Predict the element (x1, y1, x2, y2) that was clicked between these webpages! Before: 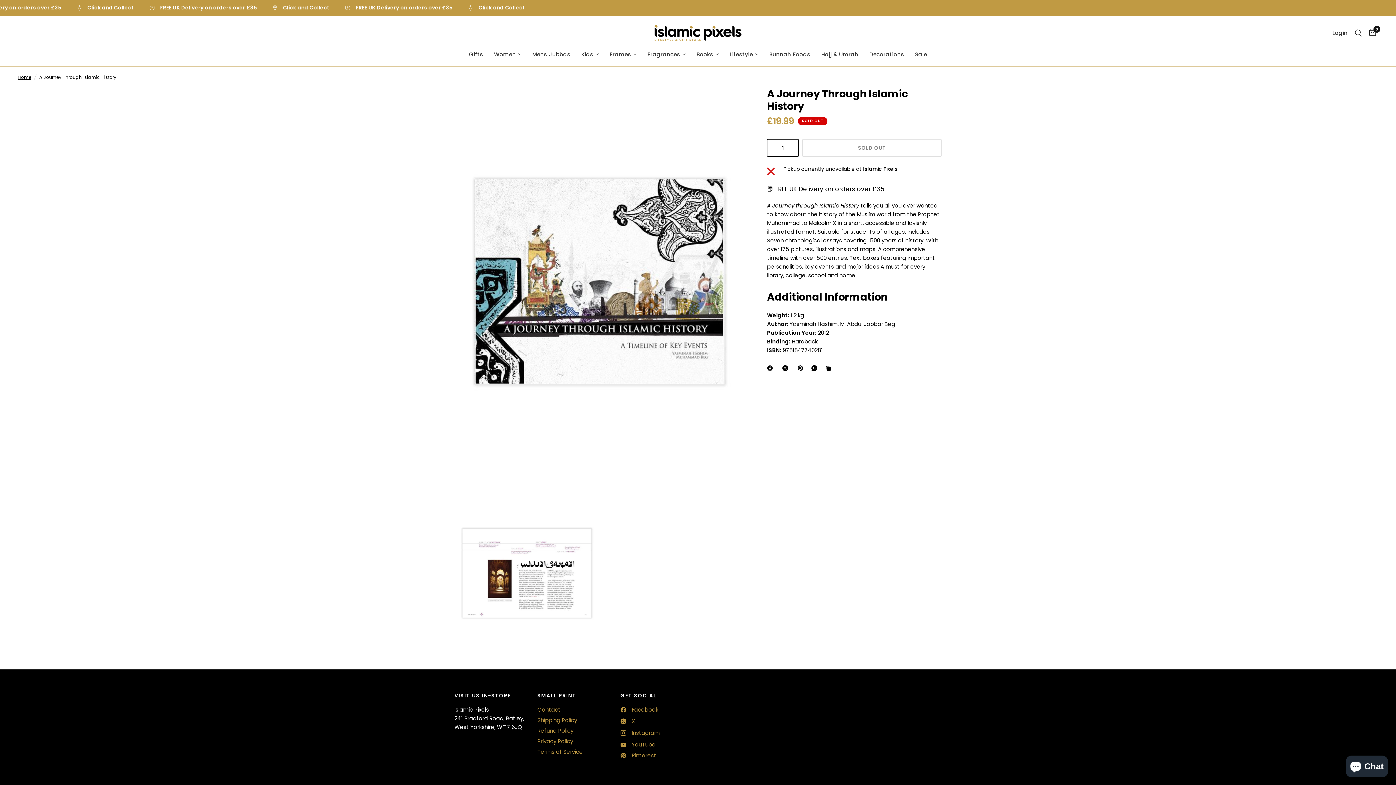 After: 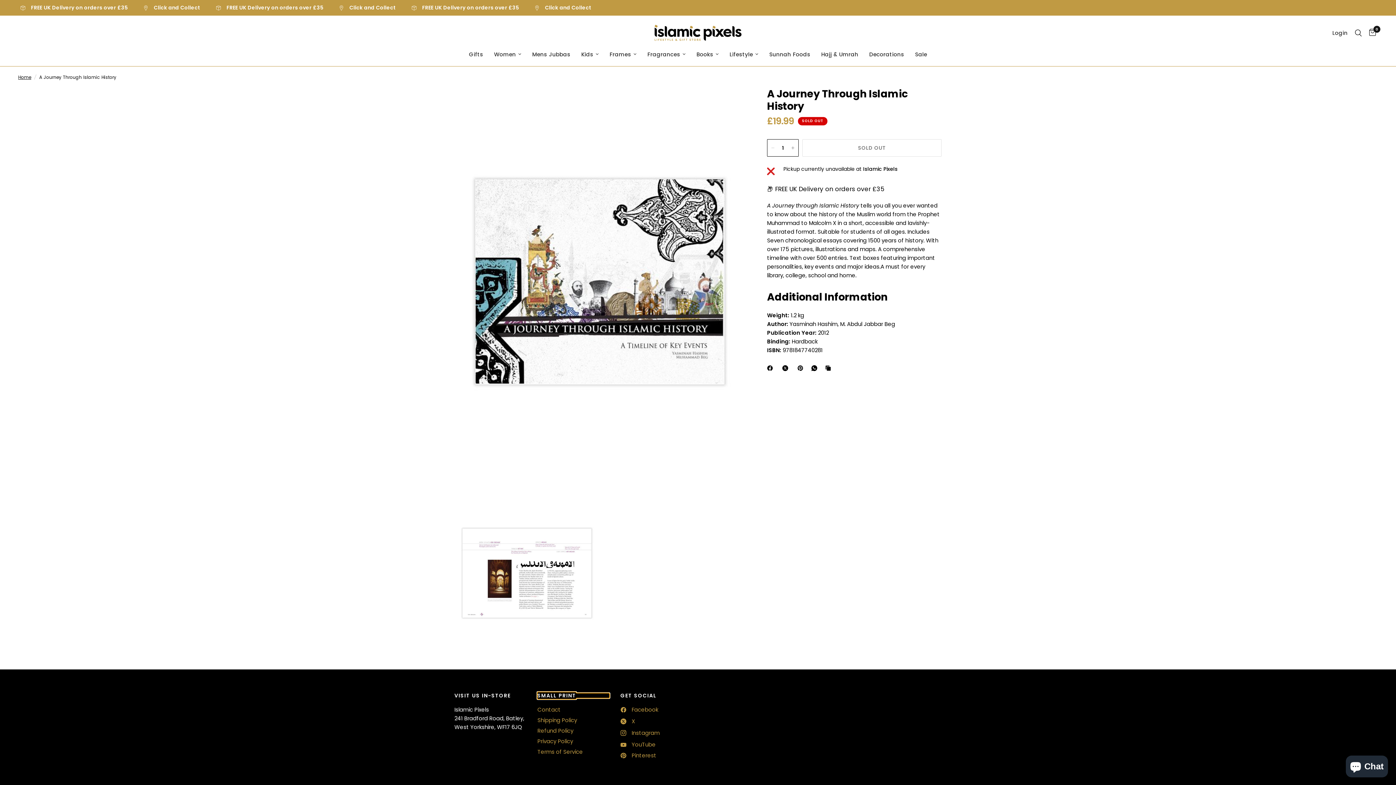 Action: label: SMALL PRINT bbox: (537, 693, 609, 698)